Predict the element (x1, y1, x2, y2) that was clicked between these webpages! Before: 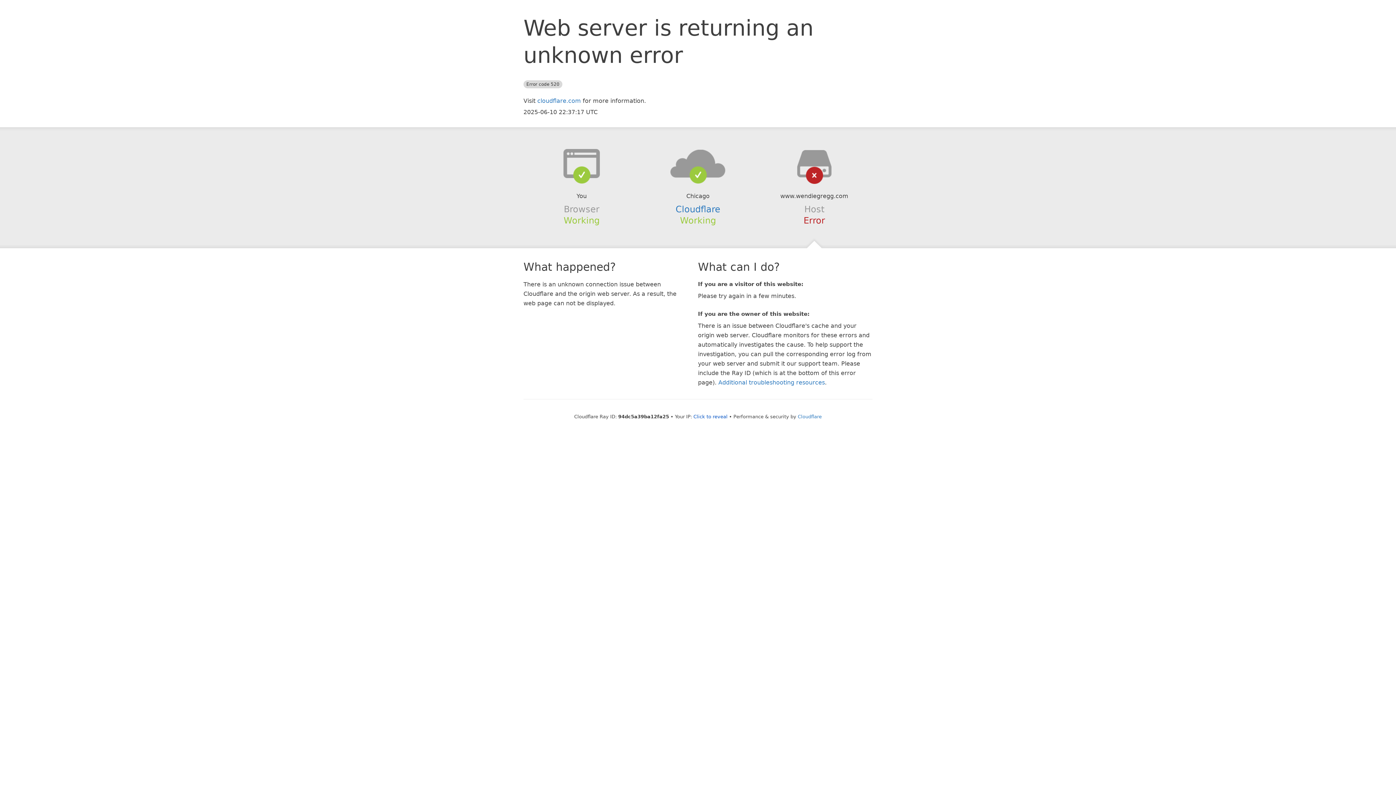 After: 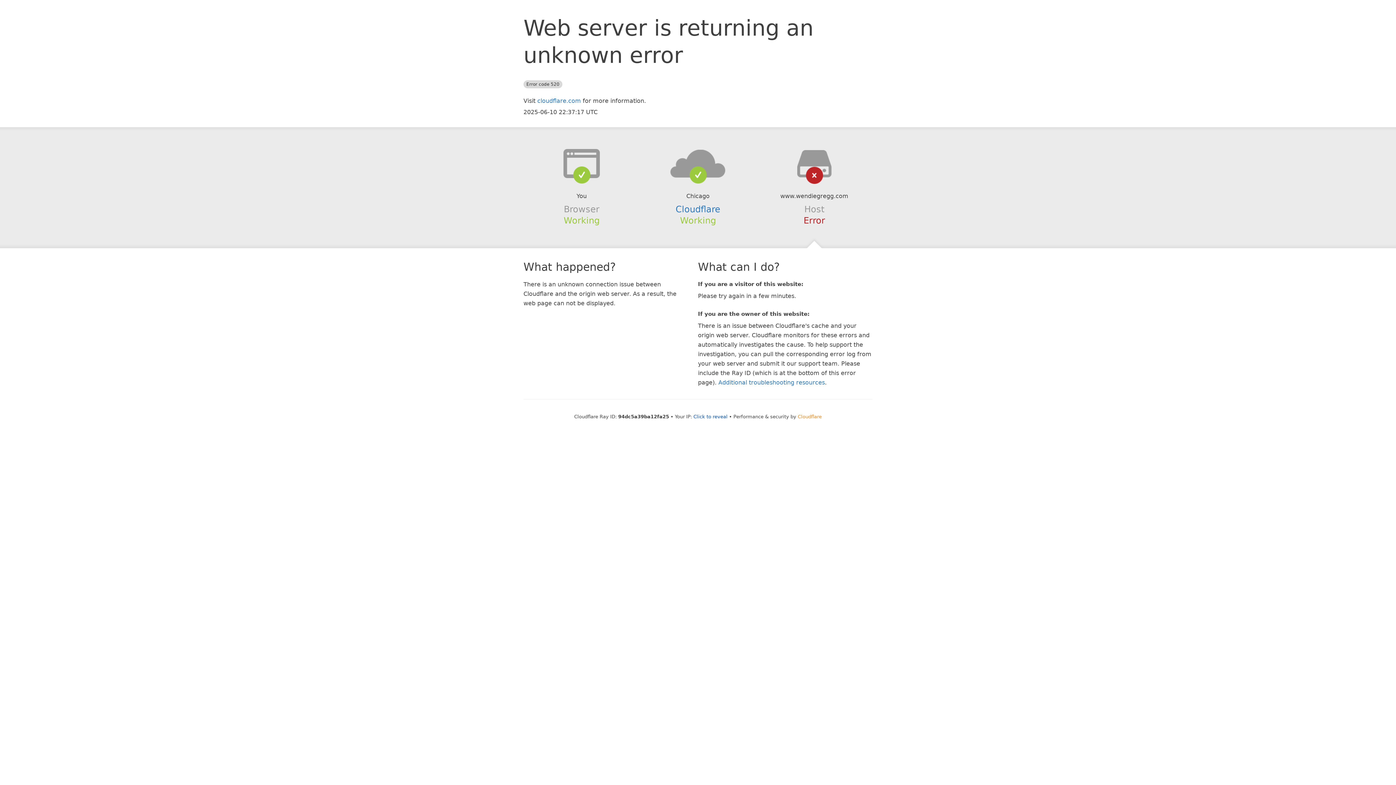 Action: bbox: (798, 414, 822, 419) label: Cloudflare